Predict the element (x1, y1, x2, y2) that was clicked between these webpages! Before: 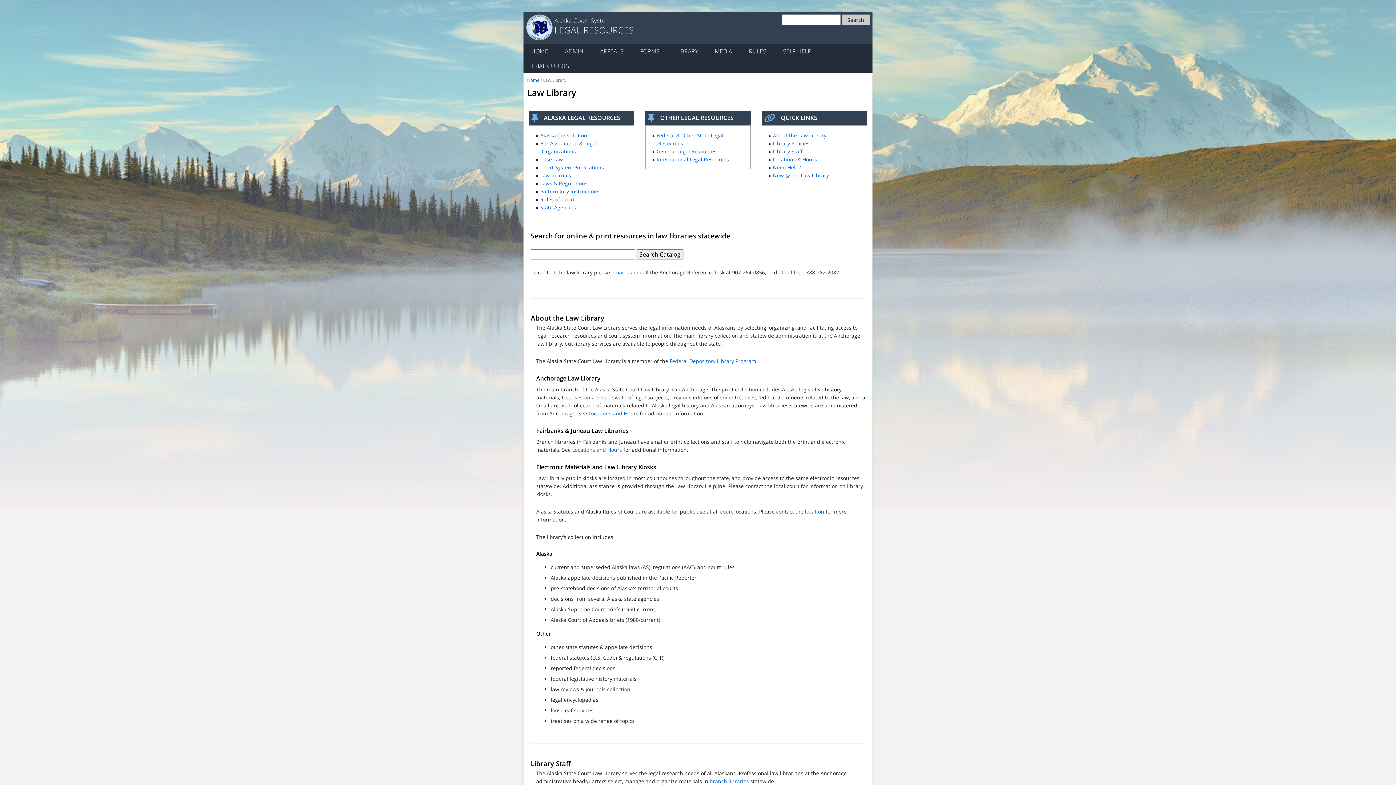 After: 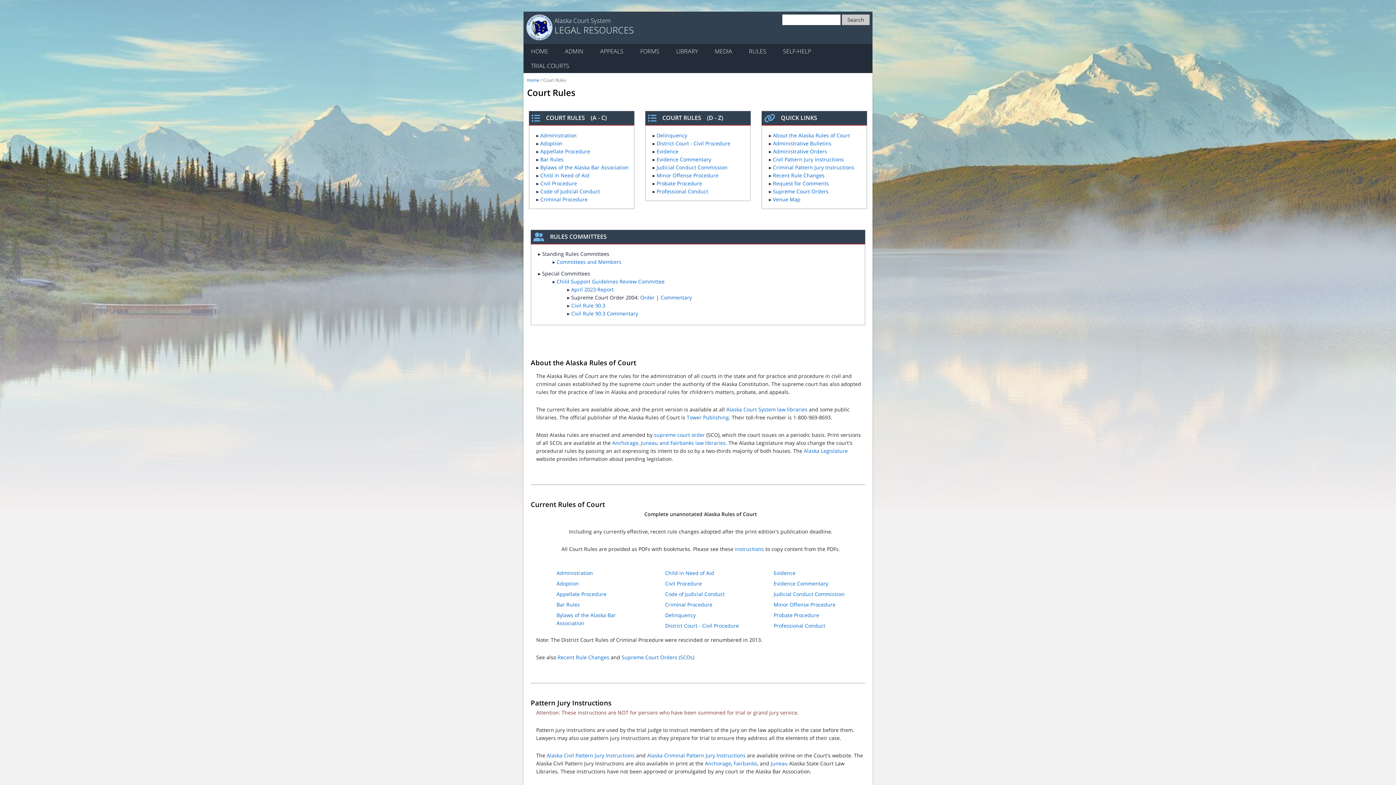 Action: bbox: (741, 44, 774, 58) label: RULES